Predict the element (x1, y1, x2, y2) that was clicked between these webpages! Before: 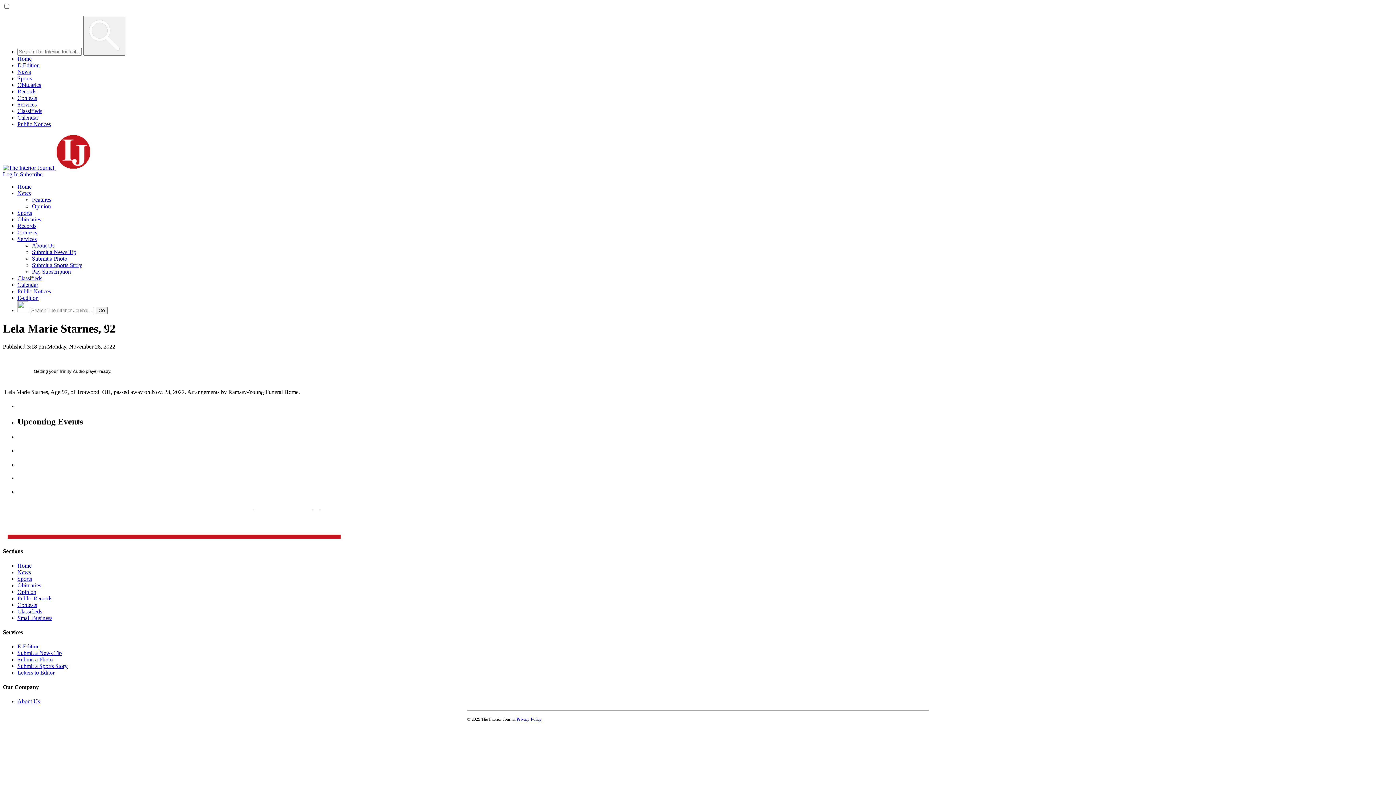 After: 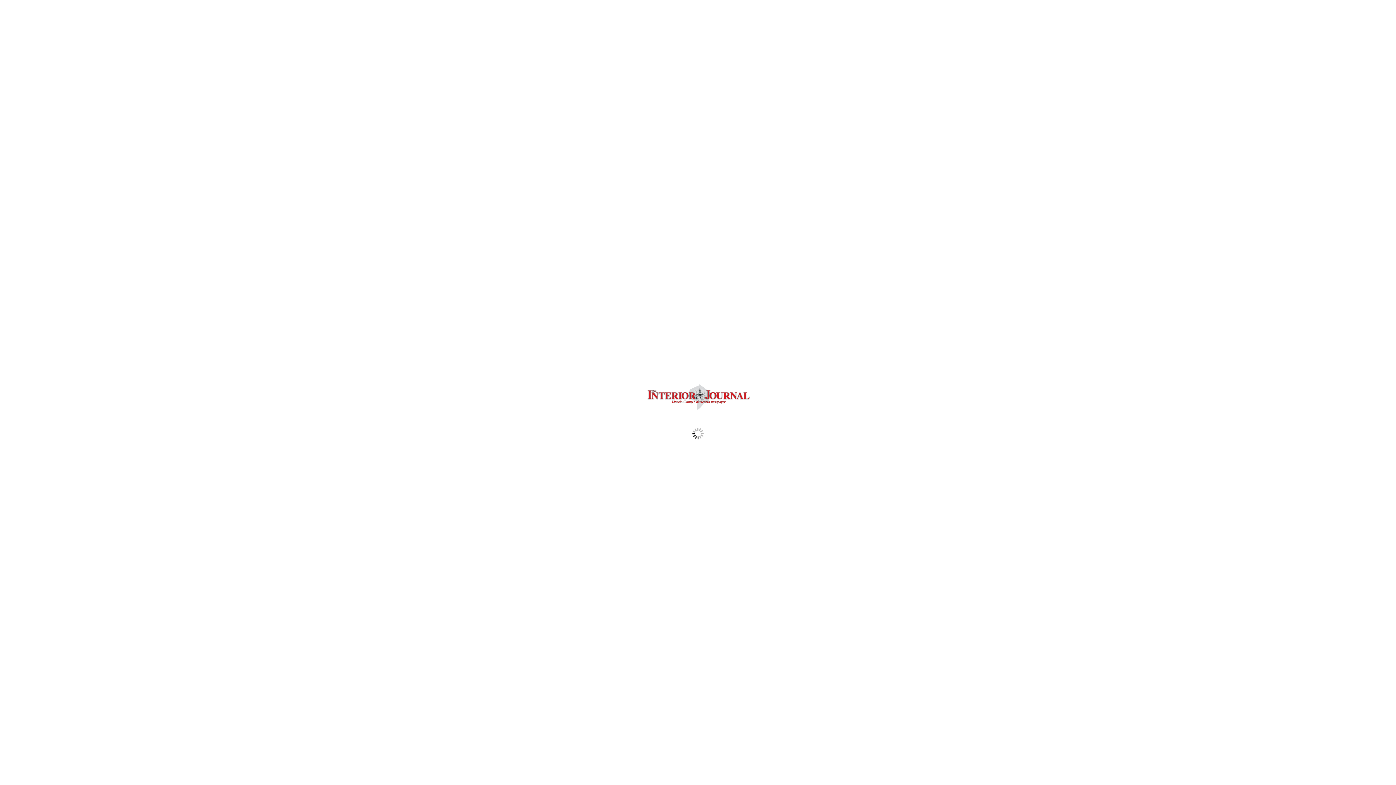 Action: label: E-edition bbox: (17, 294, 38, 301)